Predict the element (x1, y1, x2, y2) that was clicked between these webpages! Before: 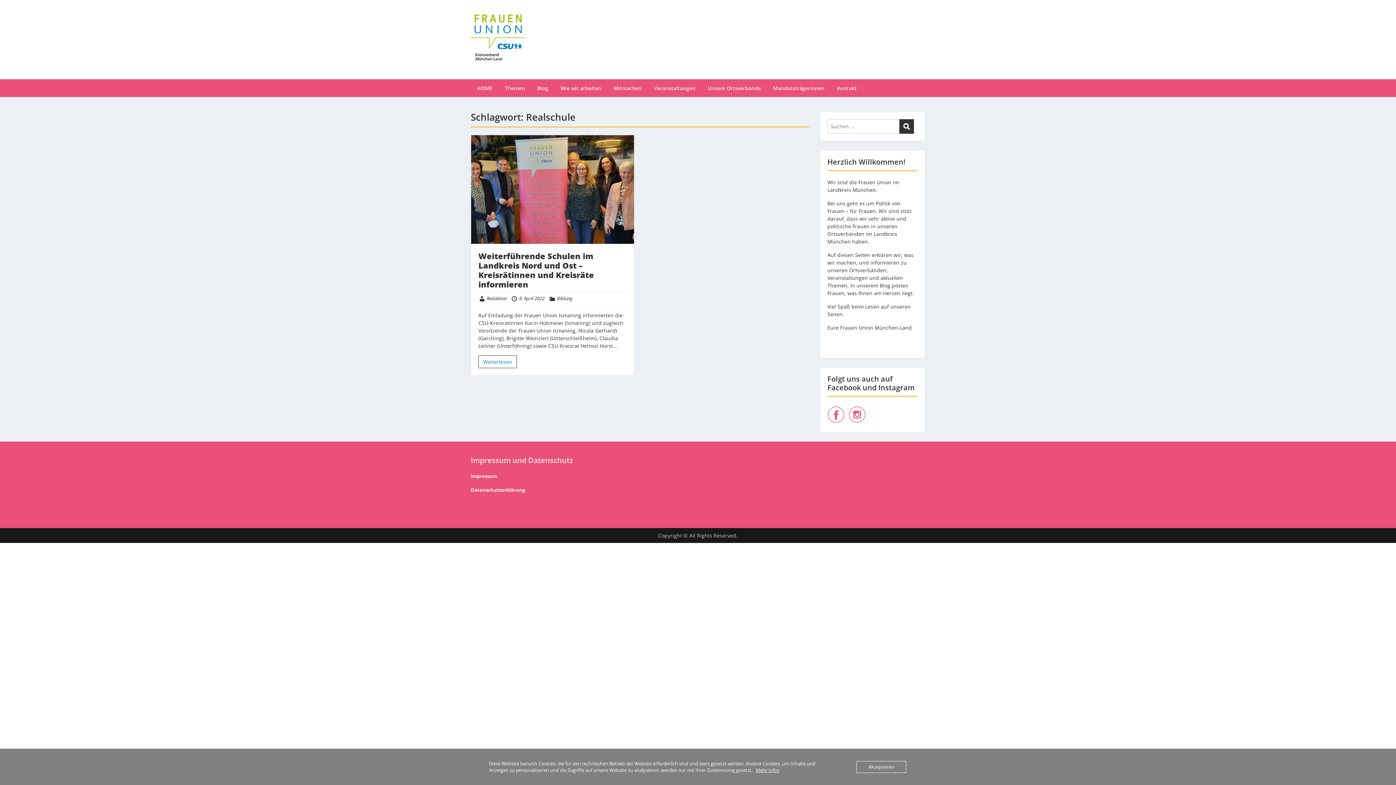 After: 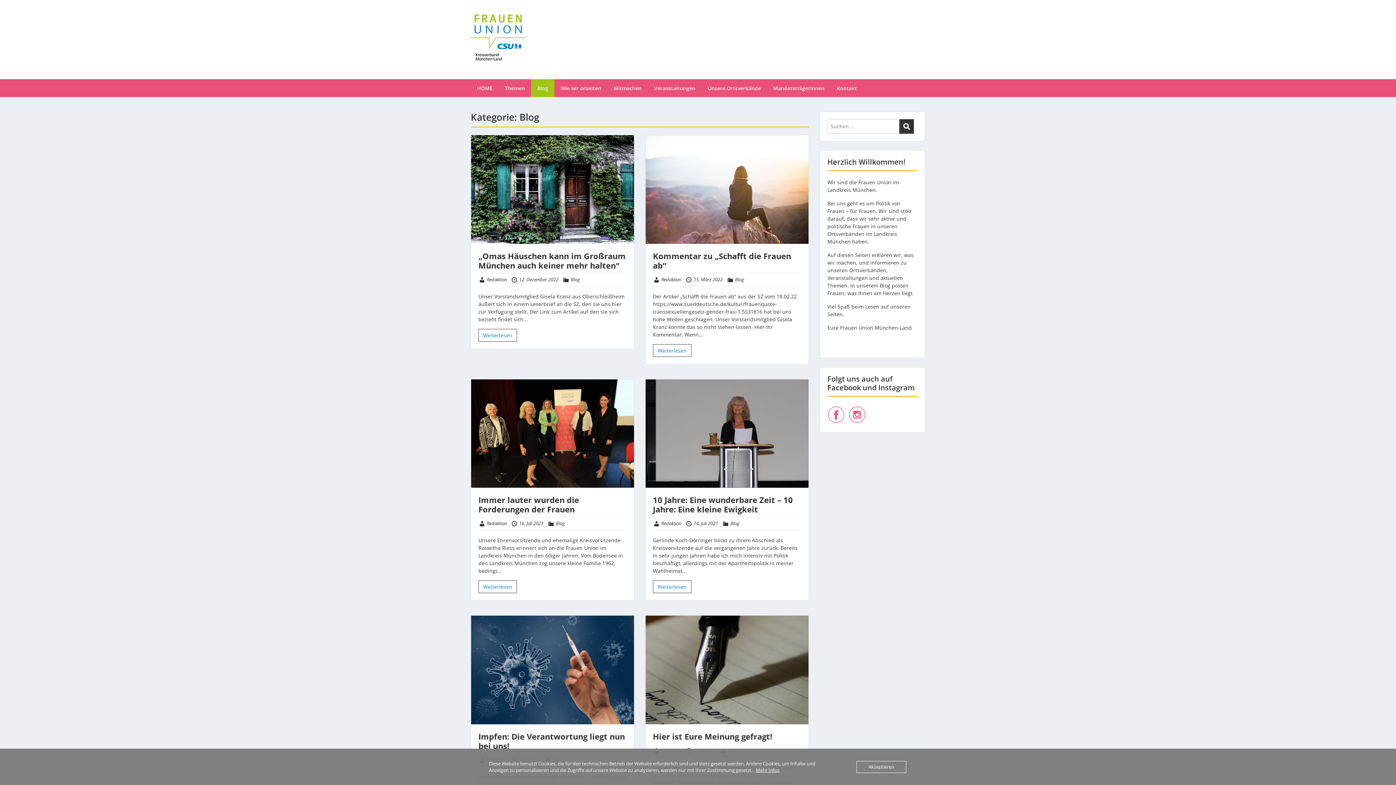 Action: label: Blog bbox: (531, 79, 554, 97)